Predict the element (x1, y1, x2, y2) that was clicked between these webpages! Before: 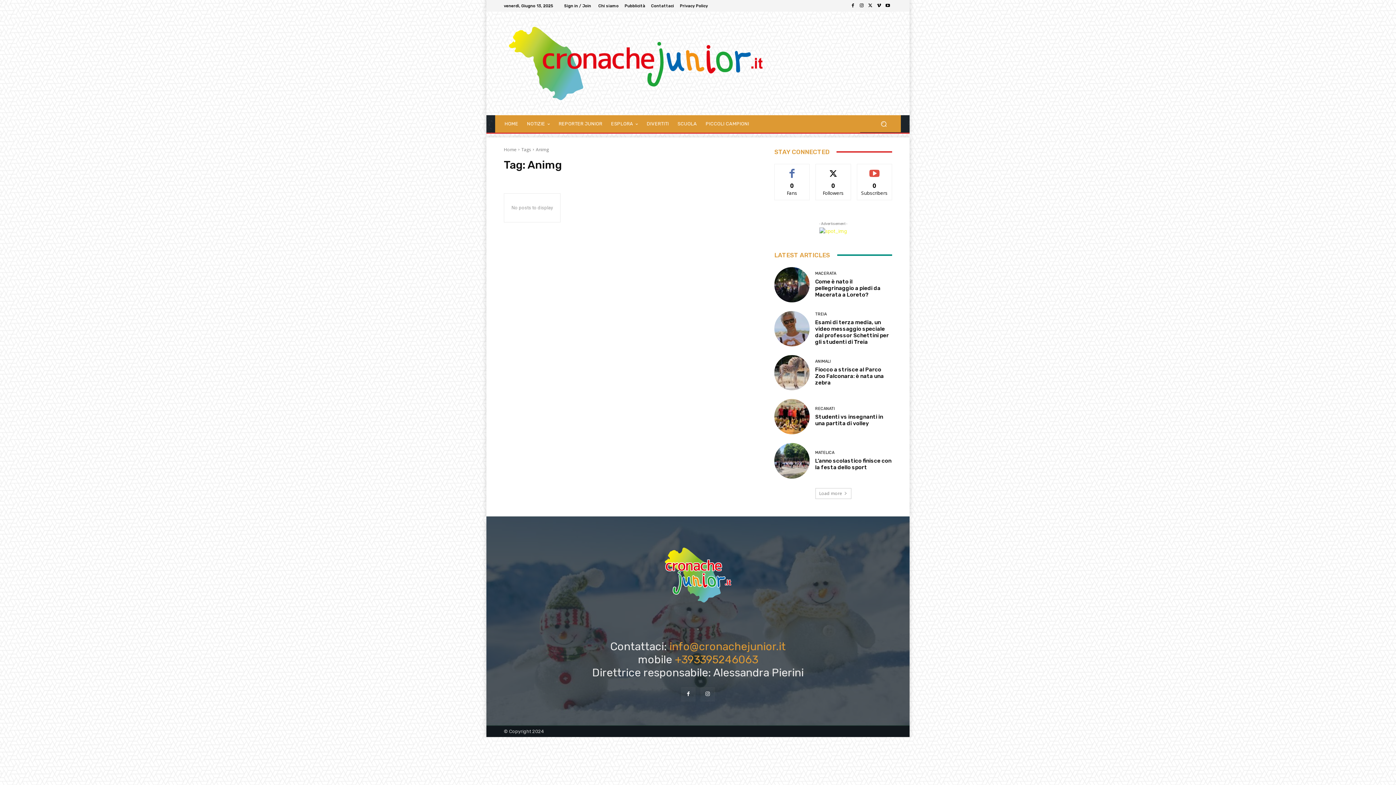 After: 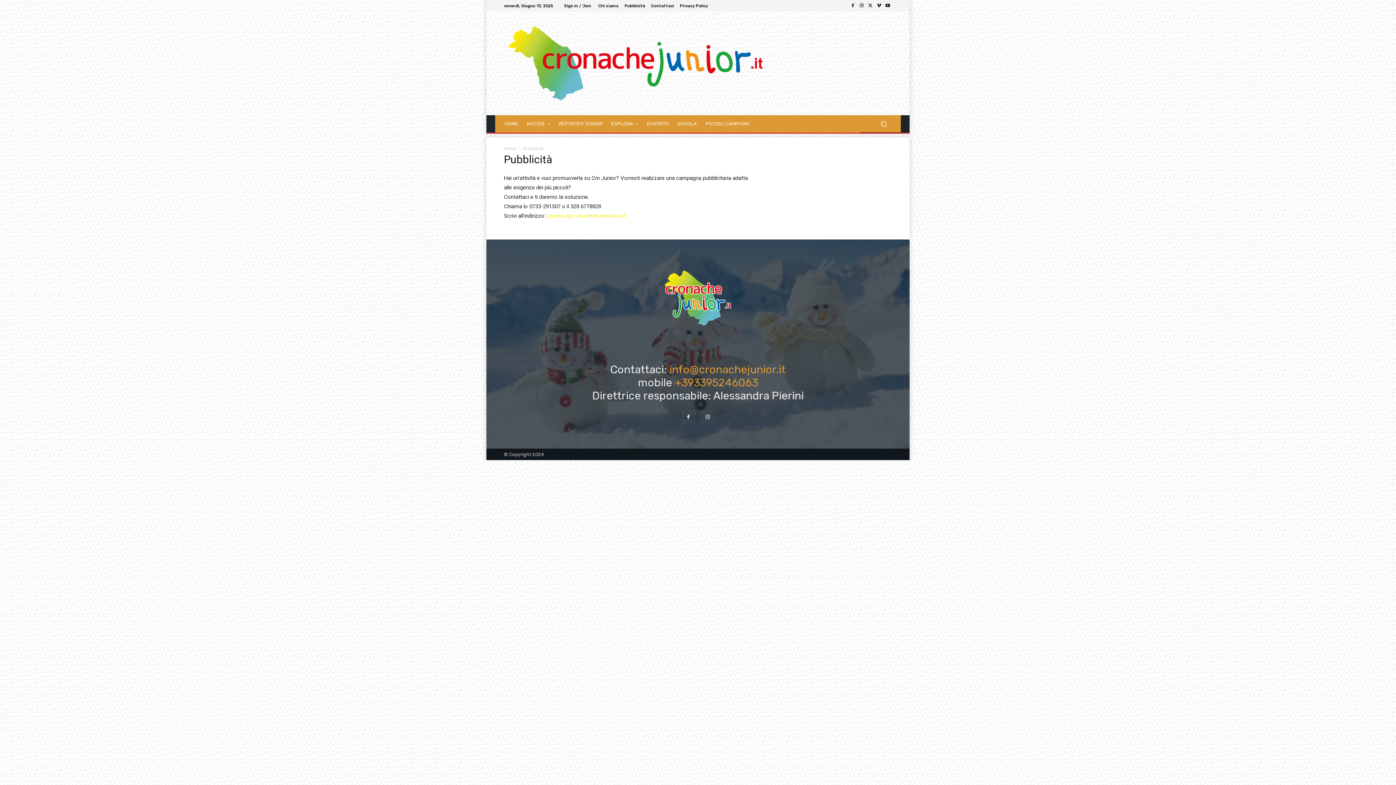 Action: label: Pubblicità bbox: (624, 3, 645, 7)